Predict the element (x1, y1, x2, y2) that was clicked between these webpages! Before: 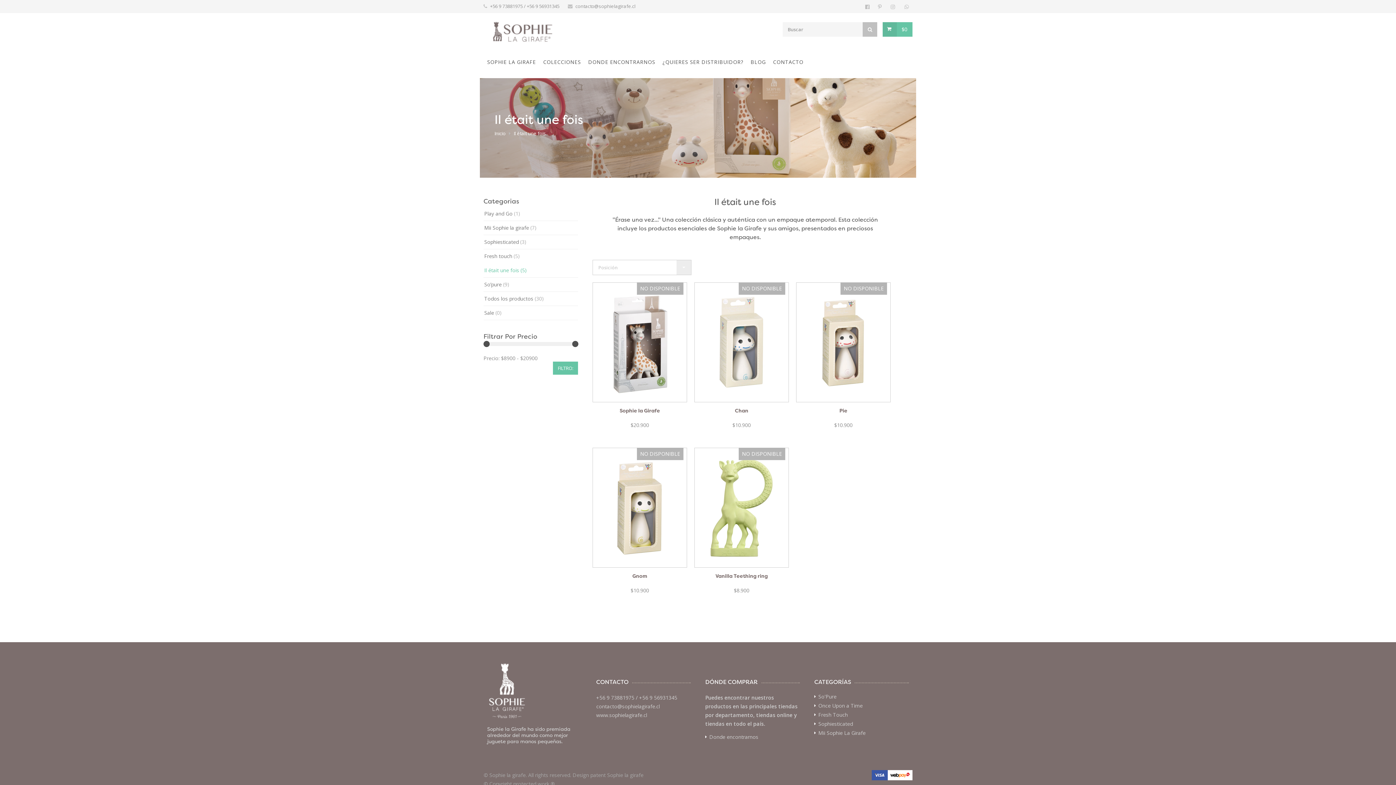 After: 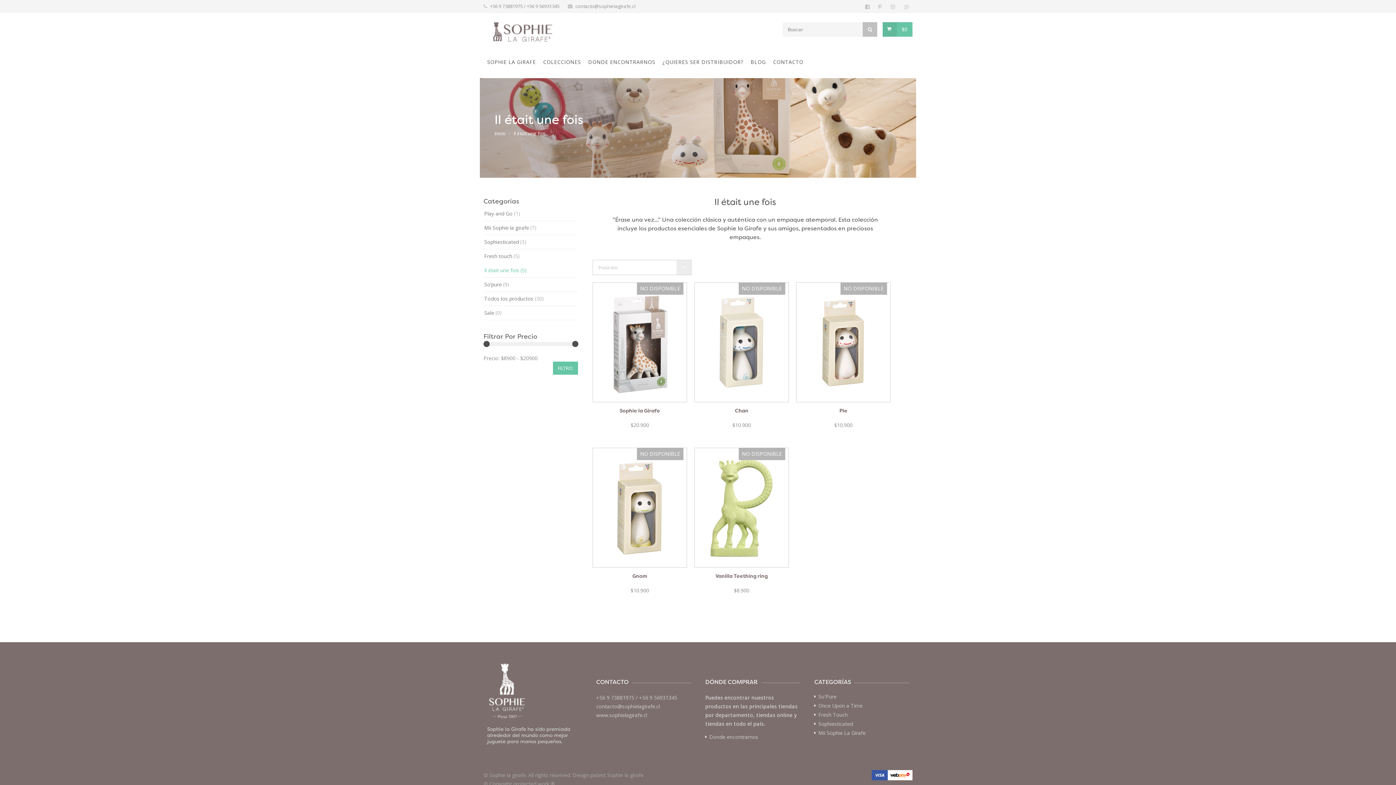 Action: label: contacto@sophielagirafe.cl bbox: (575, 2, 635, 9)